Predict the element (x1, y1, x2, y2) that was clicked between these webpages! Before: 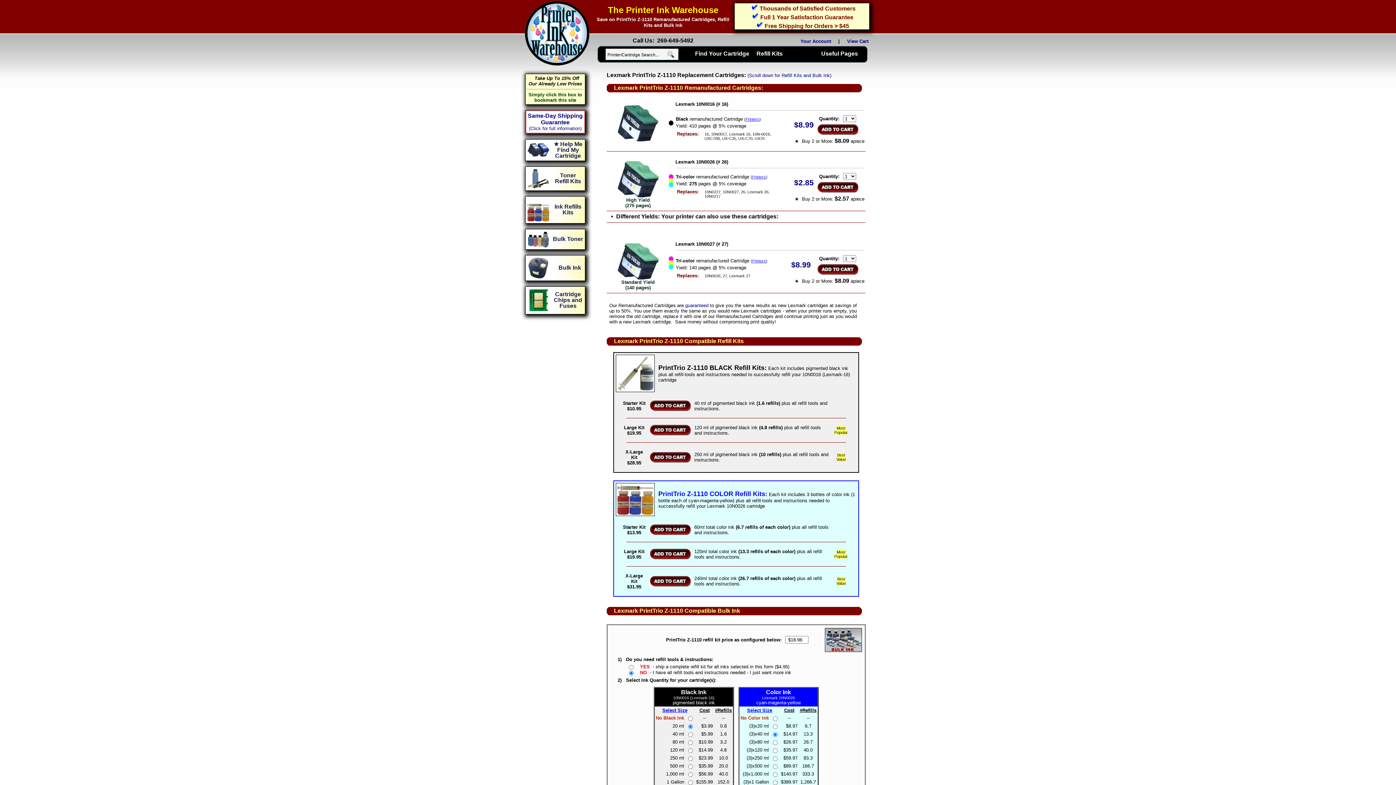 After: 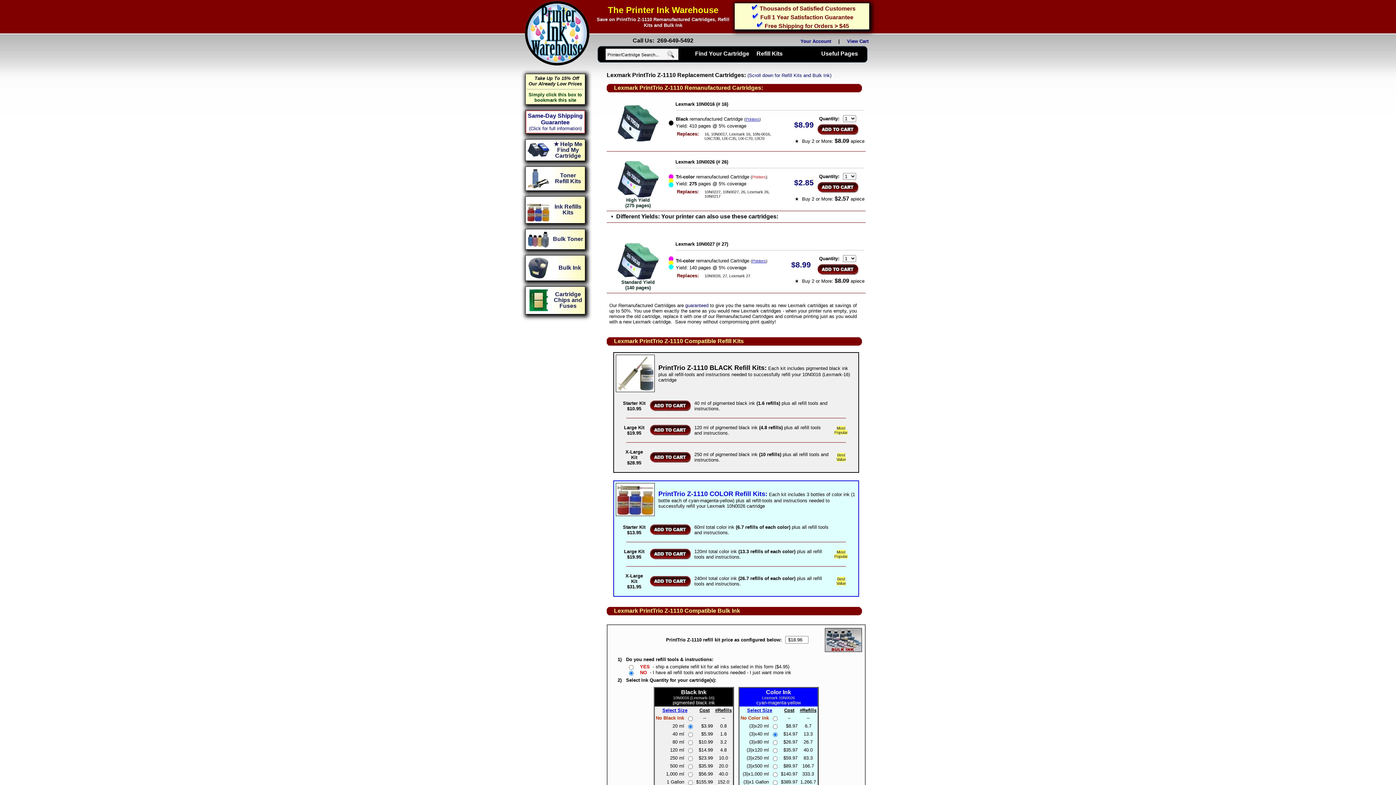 Action: bbox: (752, 174, 766, 179) label: Printers